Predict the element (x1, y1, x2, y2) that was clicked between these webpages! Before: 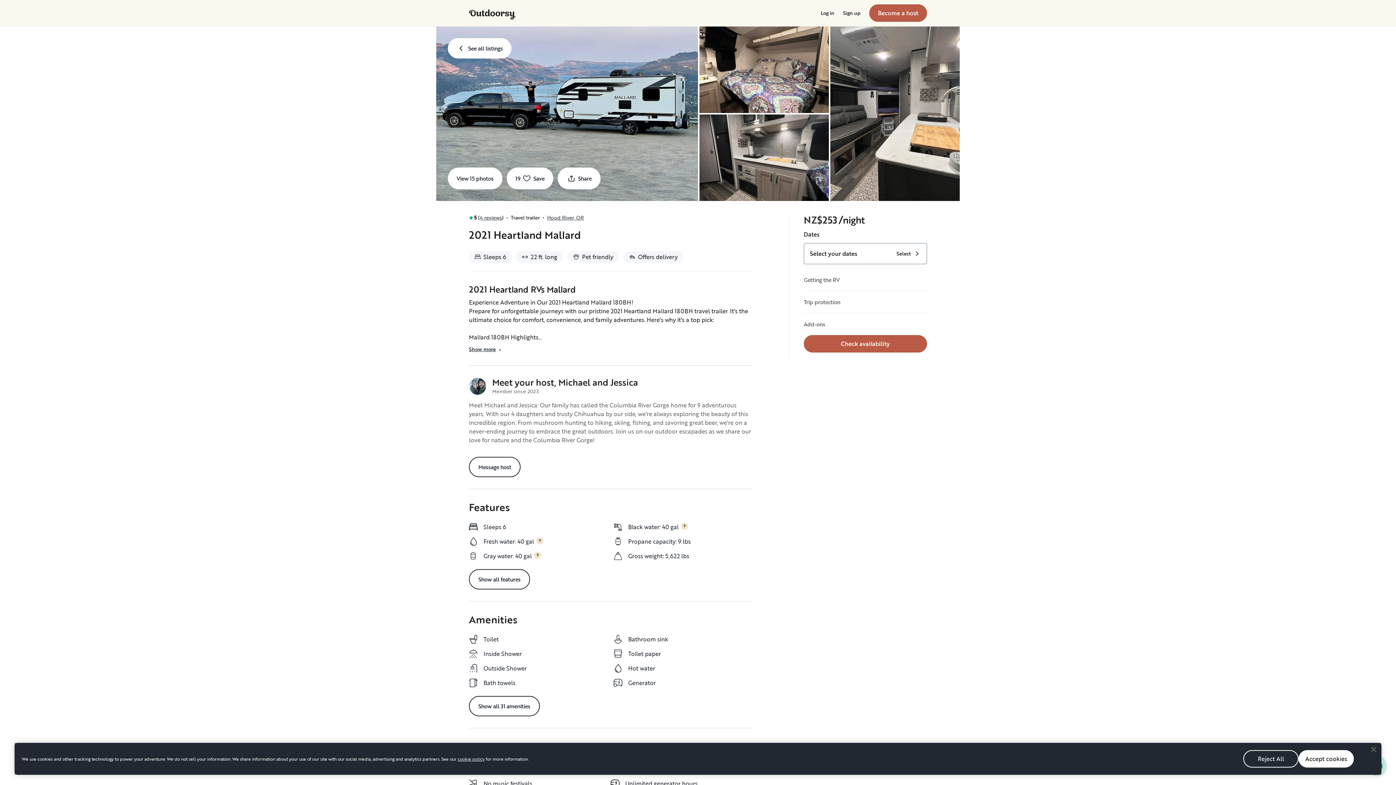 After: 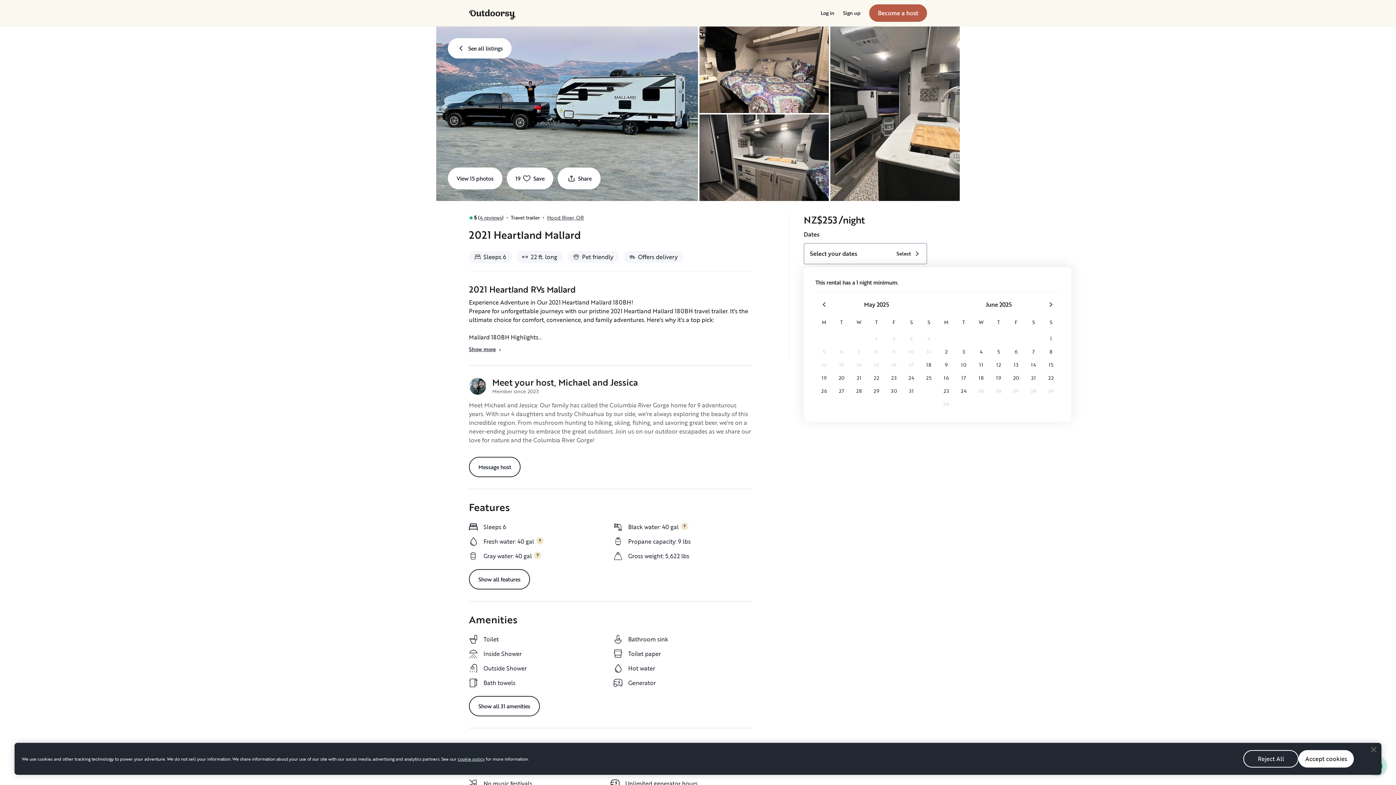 Action: bbox: (804, 243, 927, 264) label: Select your dates

Select